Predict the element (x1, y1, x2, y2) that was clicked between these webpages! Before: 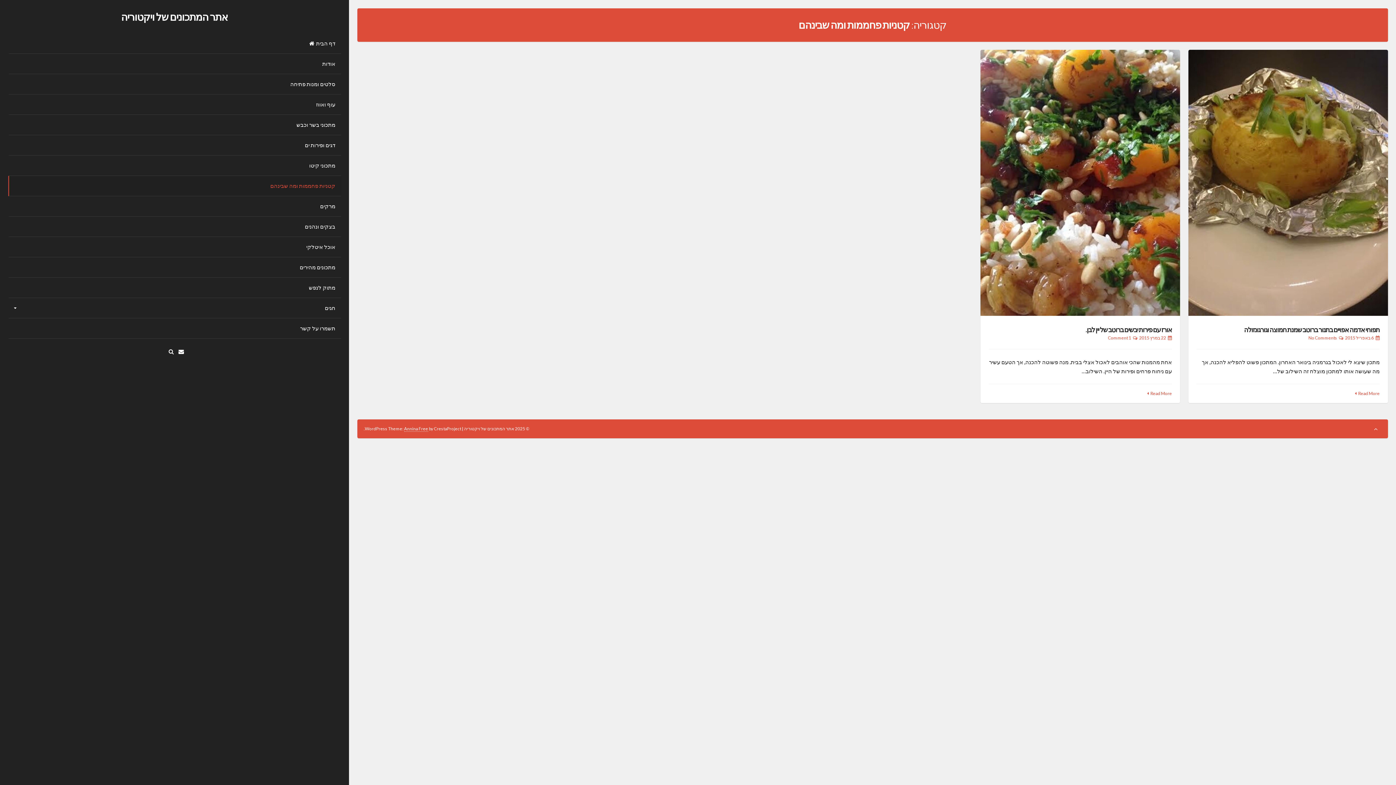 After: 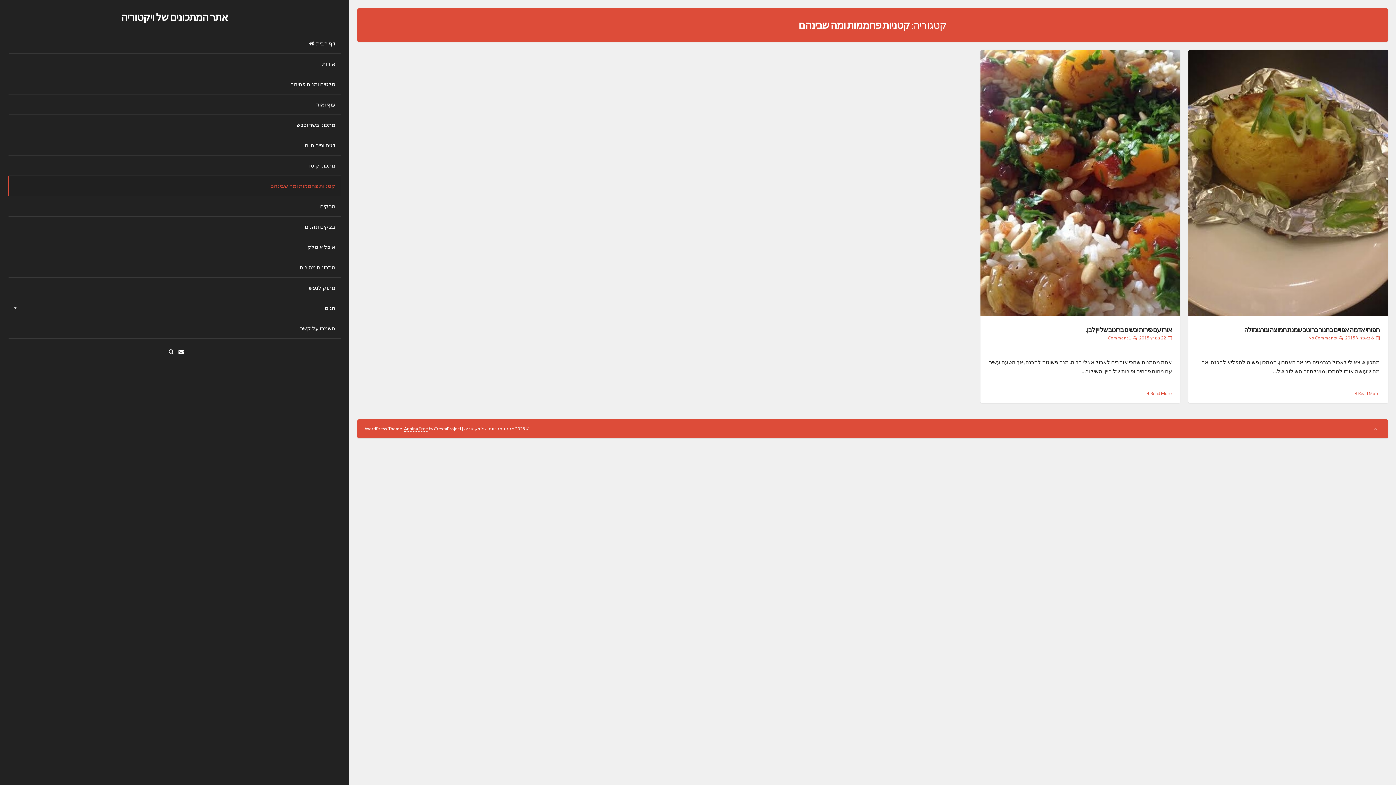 Action: bbox: (404, 426, 428, 432) label: Annina Free